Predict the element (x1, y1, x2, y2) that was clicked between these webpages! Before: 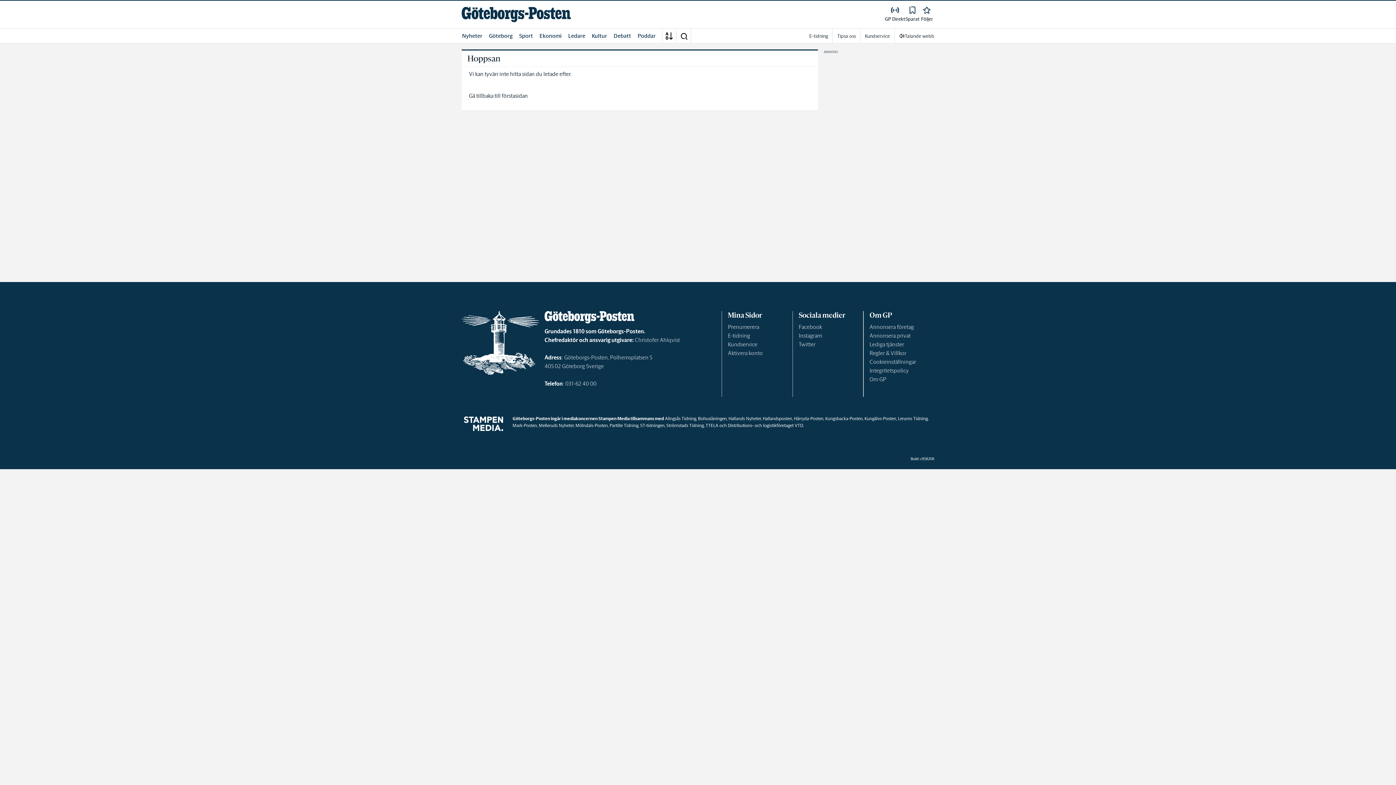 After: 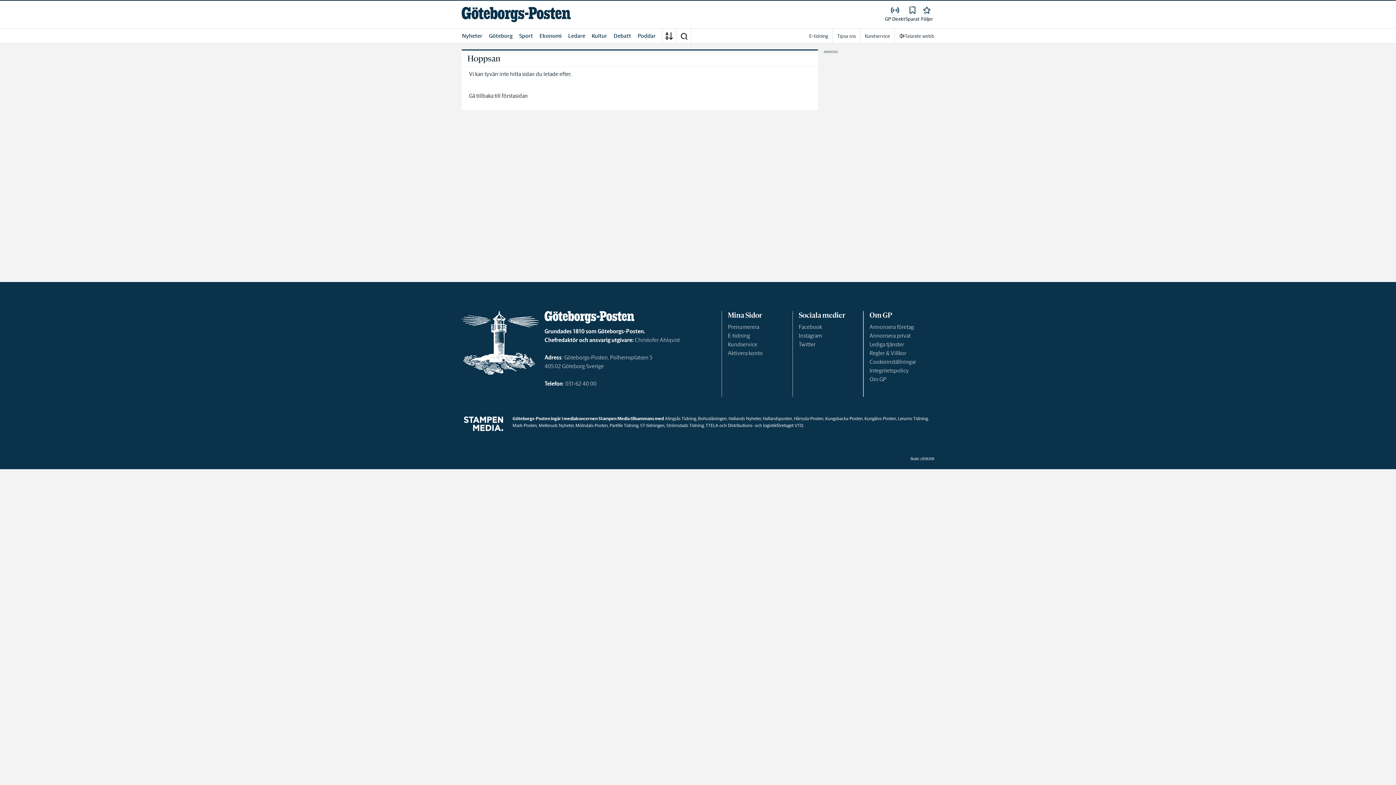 Action: label: Lerums Tidning bbox: (898, 416, 928, 421)